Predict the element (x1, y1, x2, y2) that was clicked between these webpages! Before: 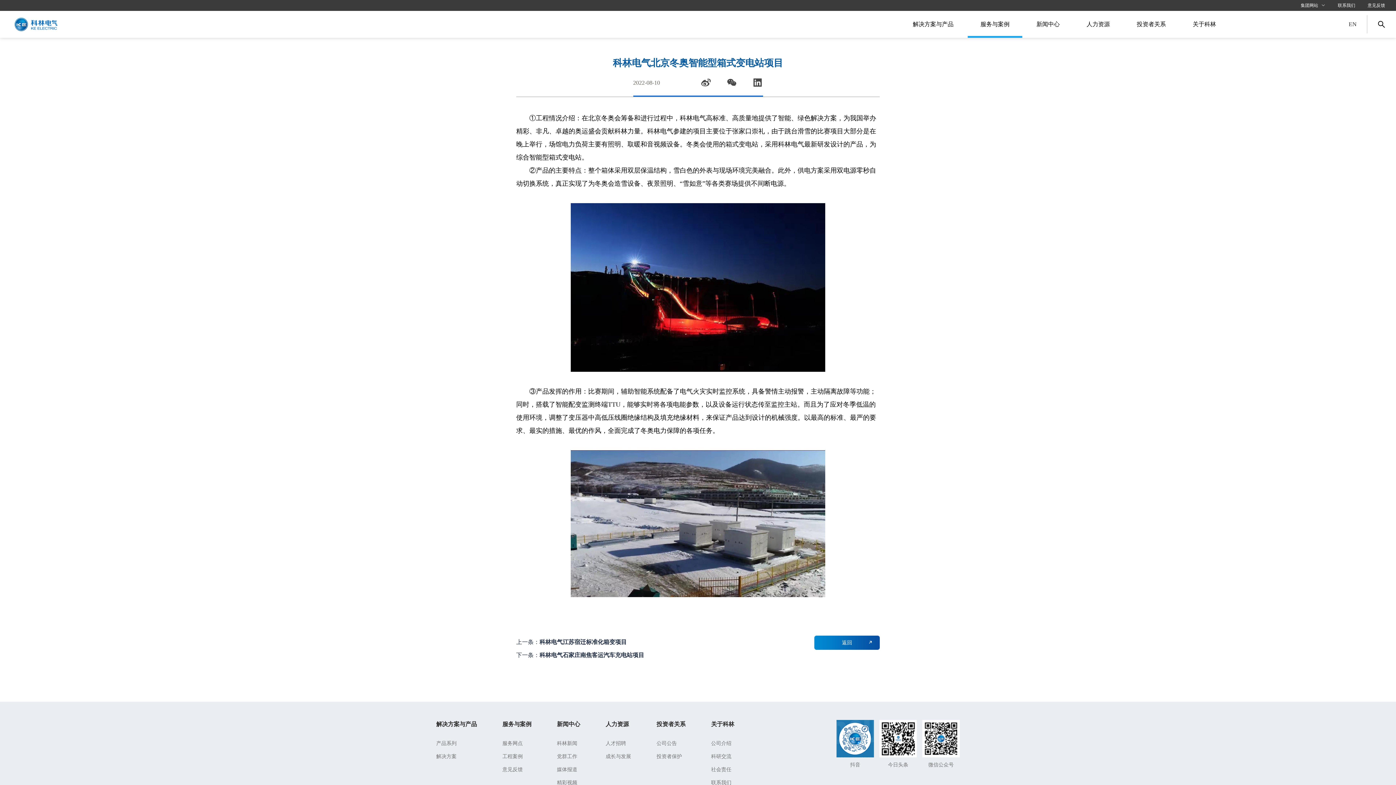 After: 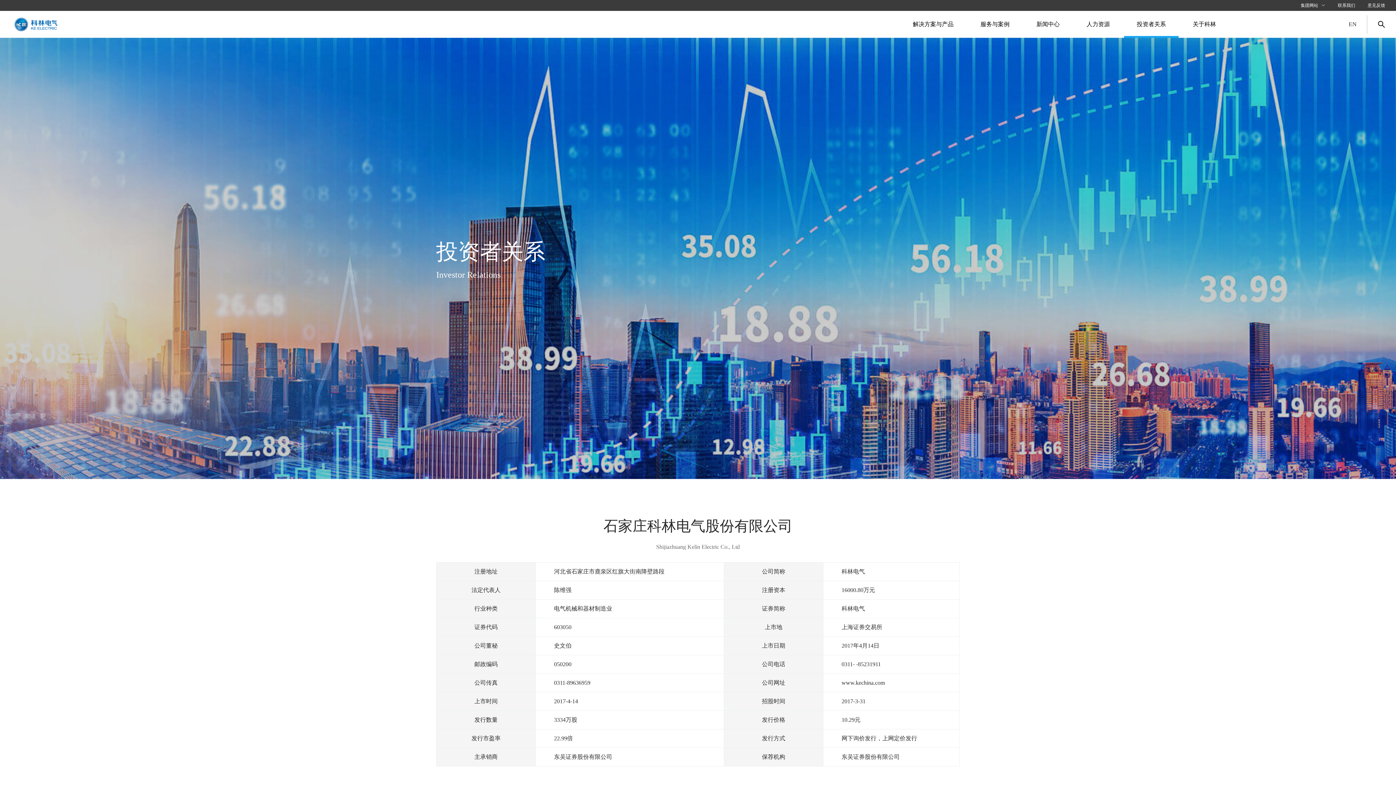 Action: bbox: (1124, 10, 1178, 37) label: 投资者关系